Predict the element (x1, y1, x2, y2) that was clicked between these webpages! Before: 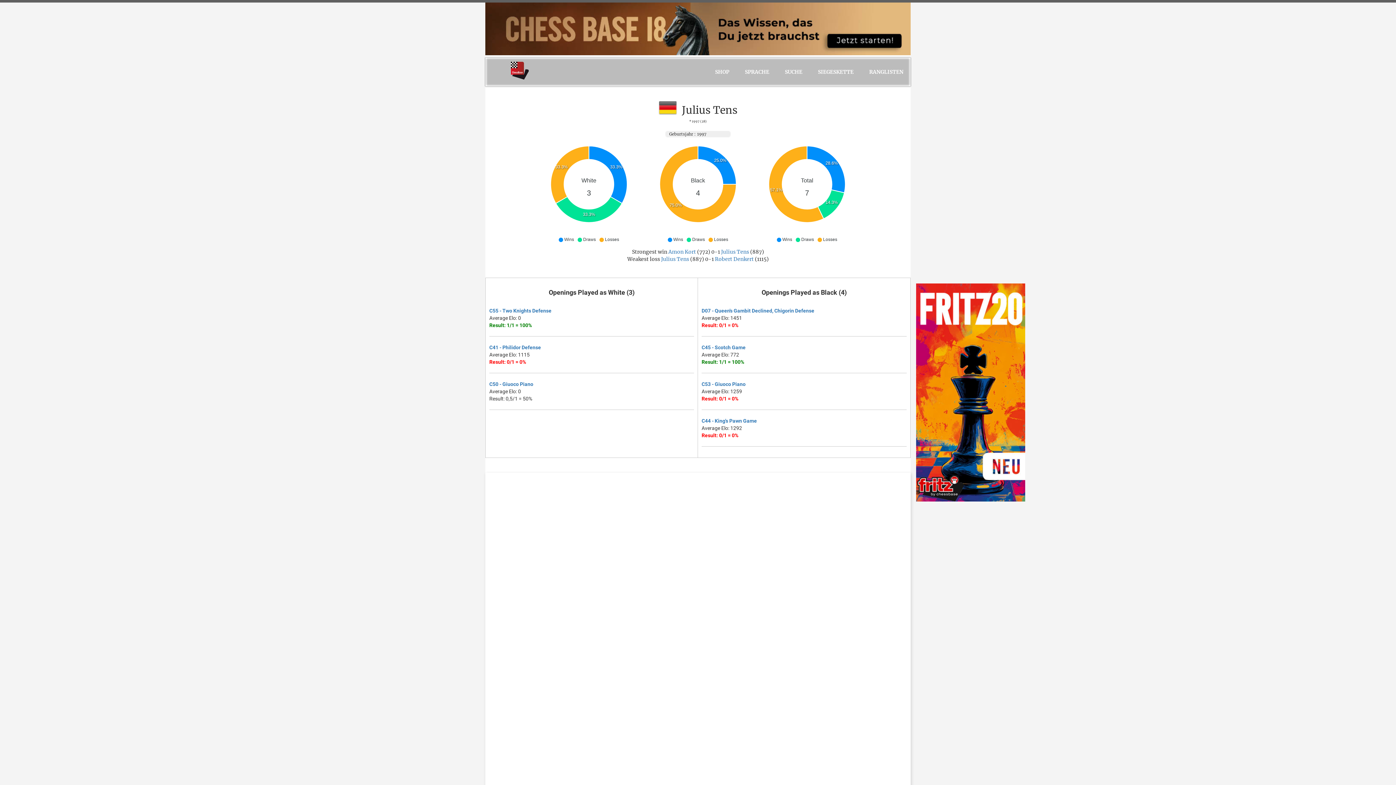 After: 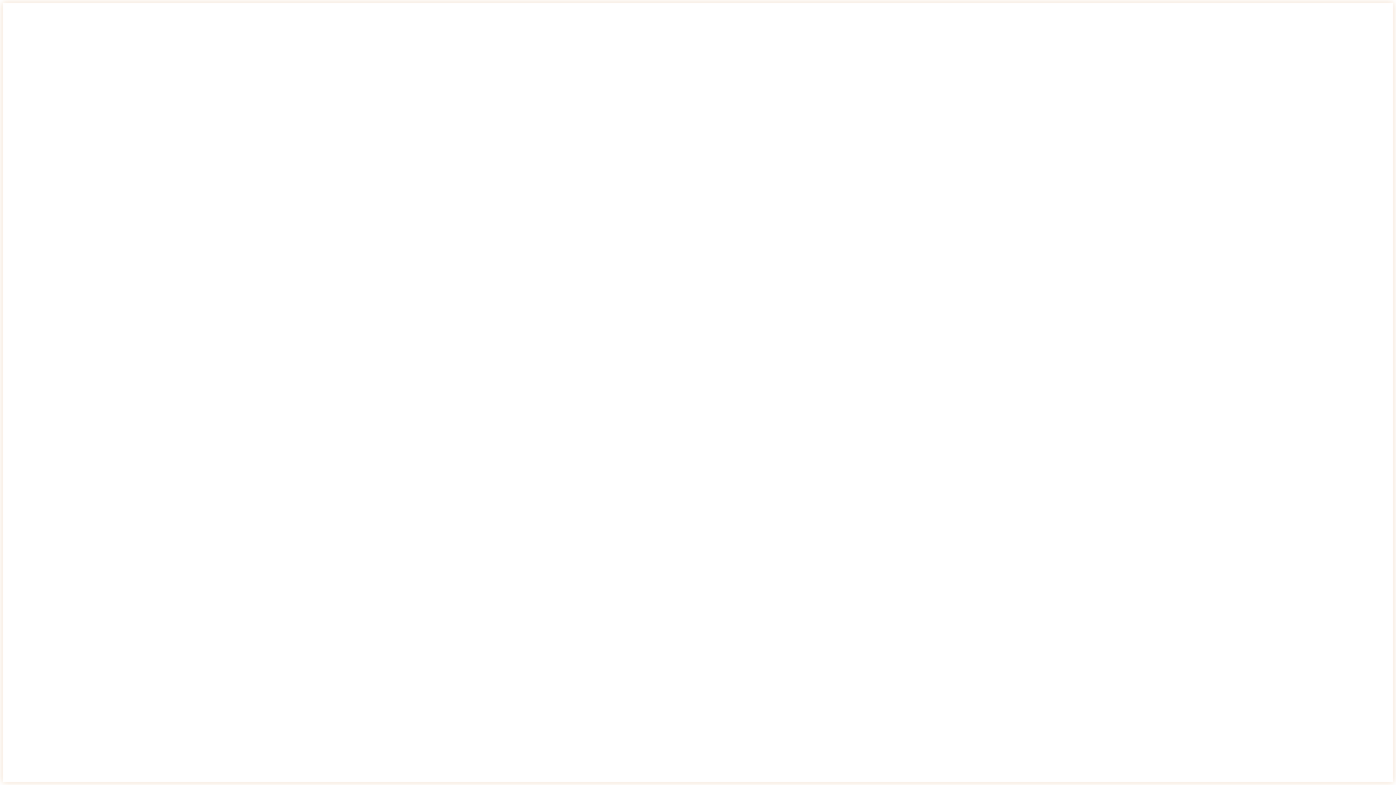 Action: bbox: (701, 344, 745, 350) label: C45 - Scotch Game